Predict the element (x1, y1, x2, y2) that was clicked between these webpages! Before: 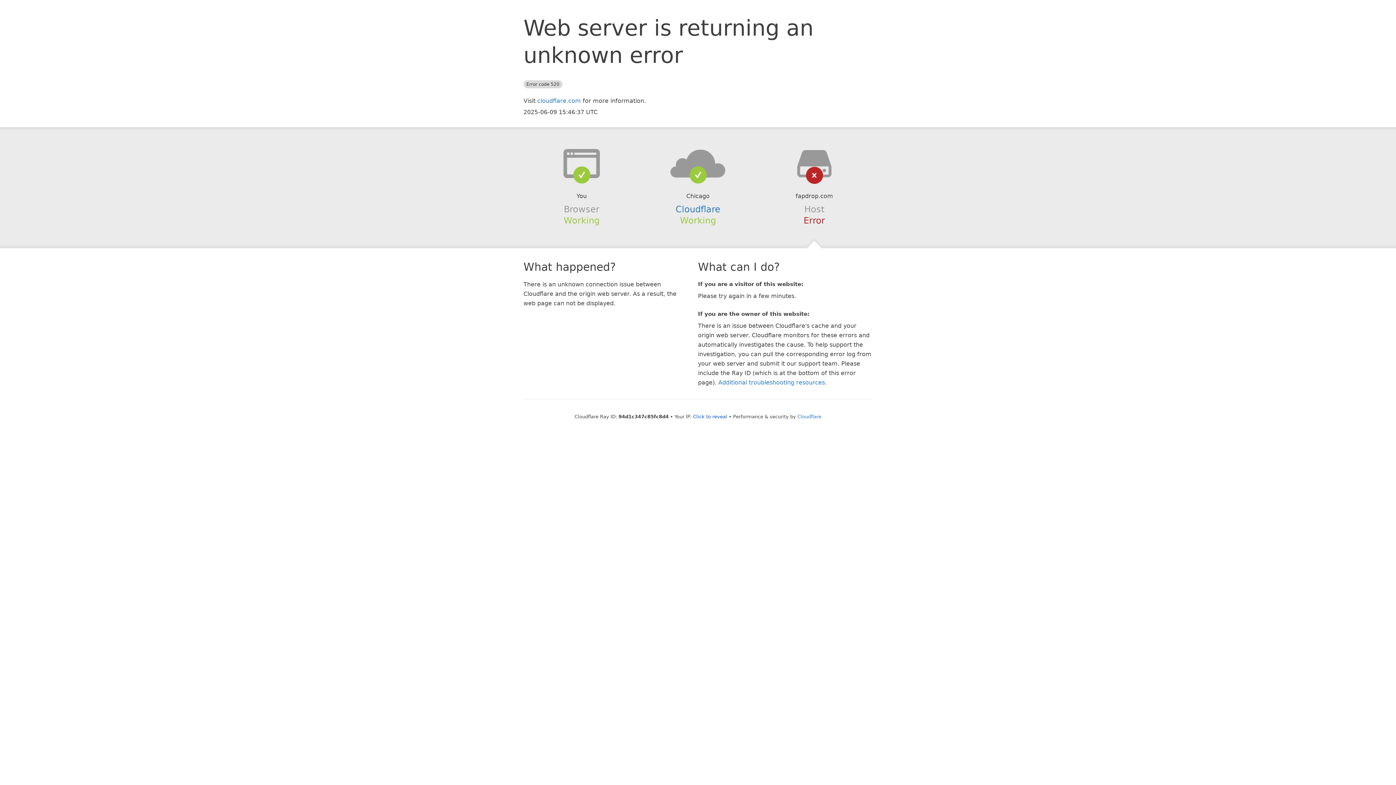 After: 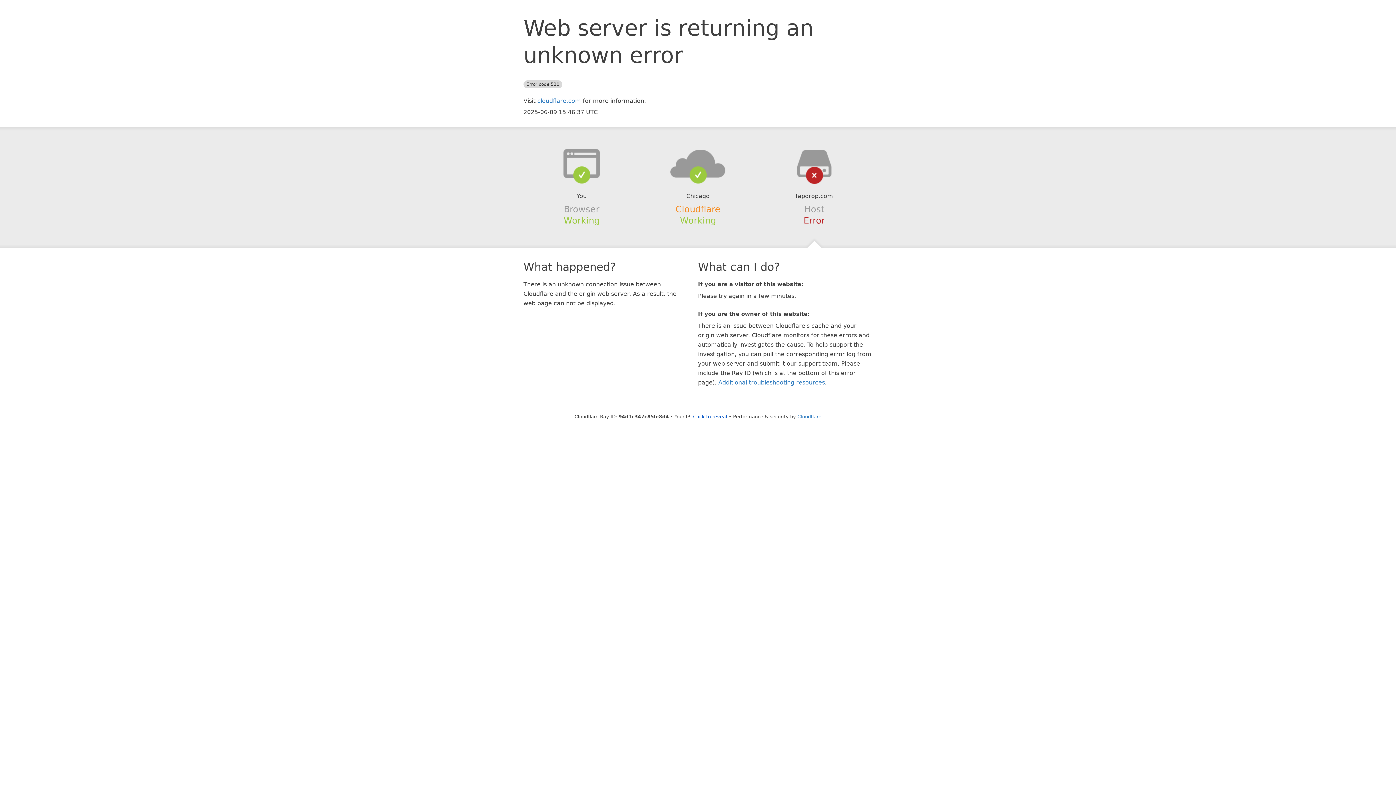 Action: bbox: (675, 204, 720, 214) label: Cloudflare